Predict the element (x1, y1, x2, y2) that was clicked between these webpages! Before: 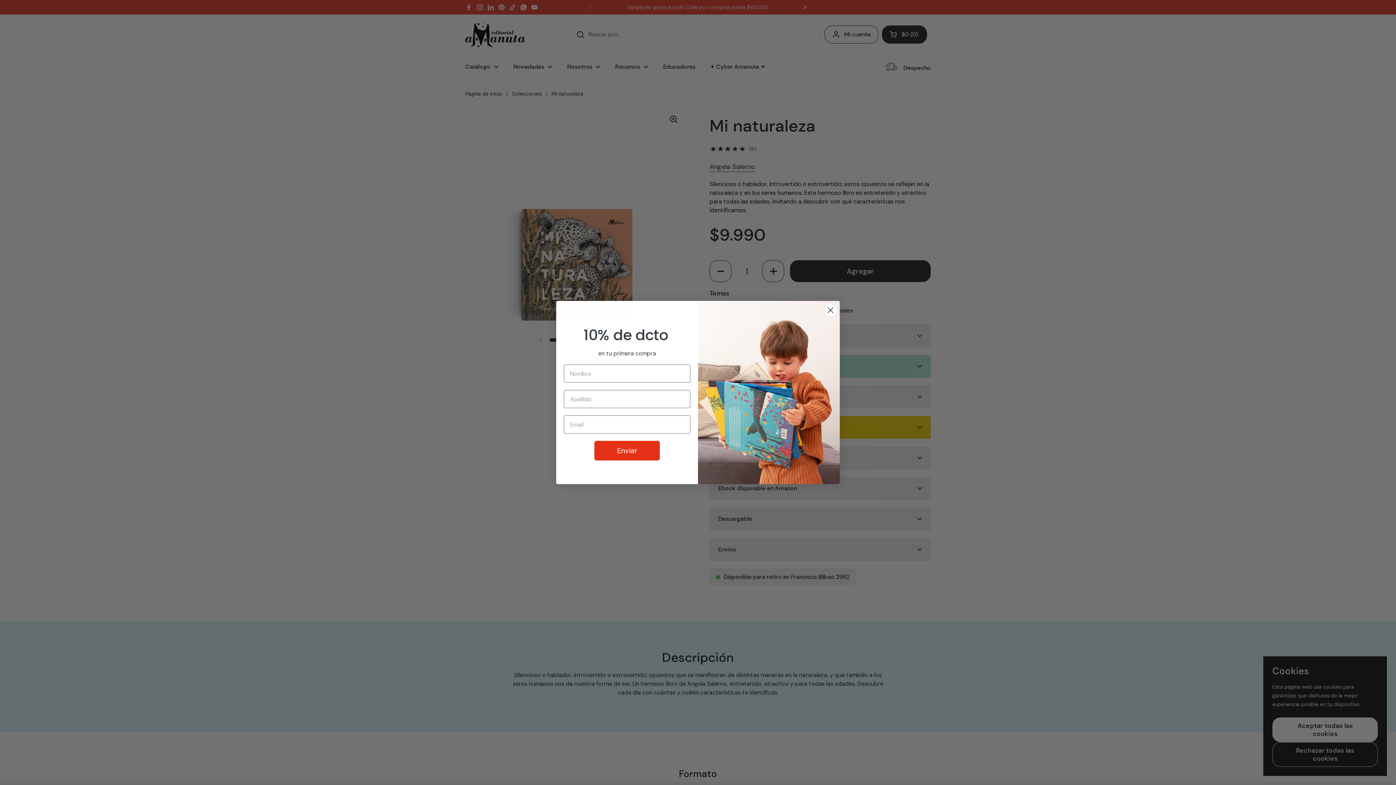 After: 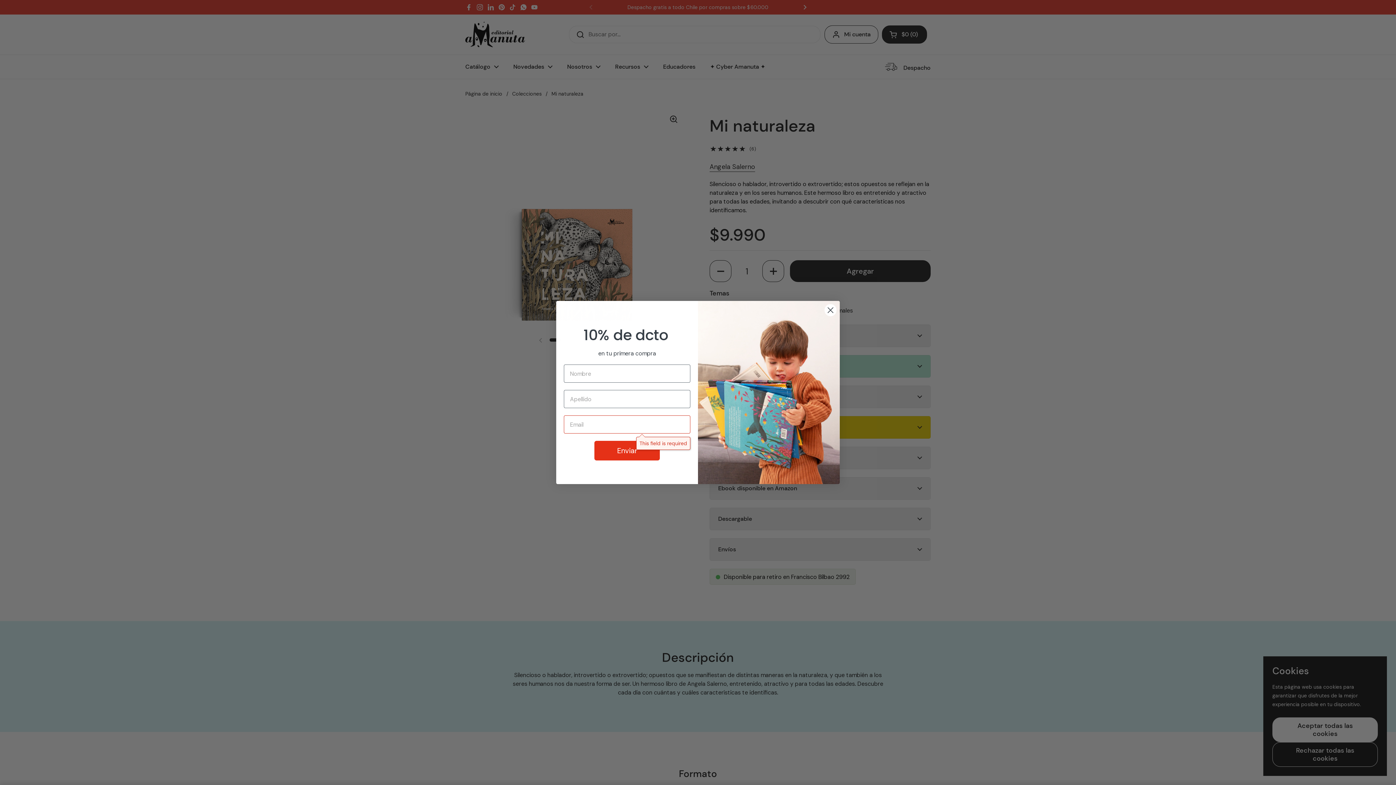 Action: label: Enviar bbox: (594, 441, 660, 460)